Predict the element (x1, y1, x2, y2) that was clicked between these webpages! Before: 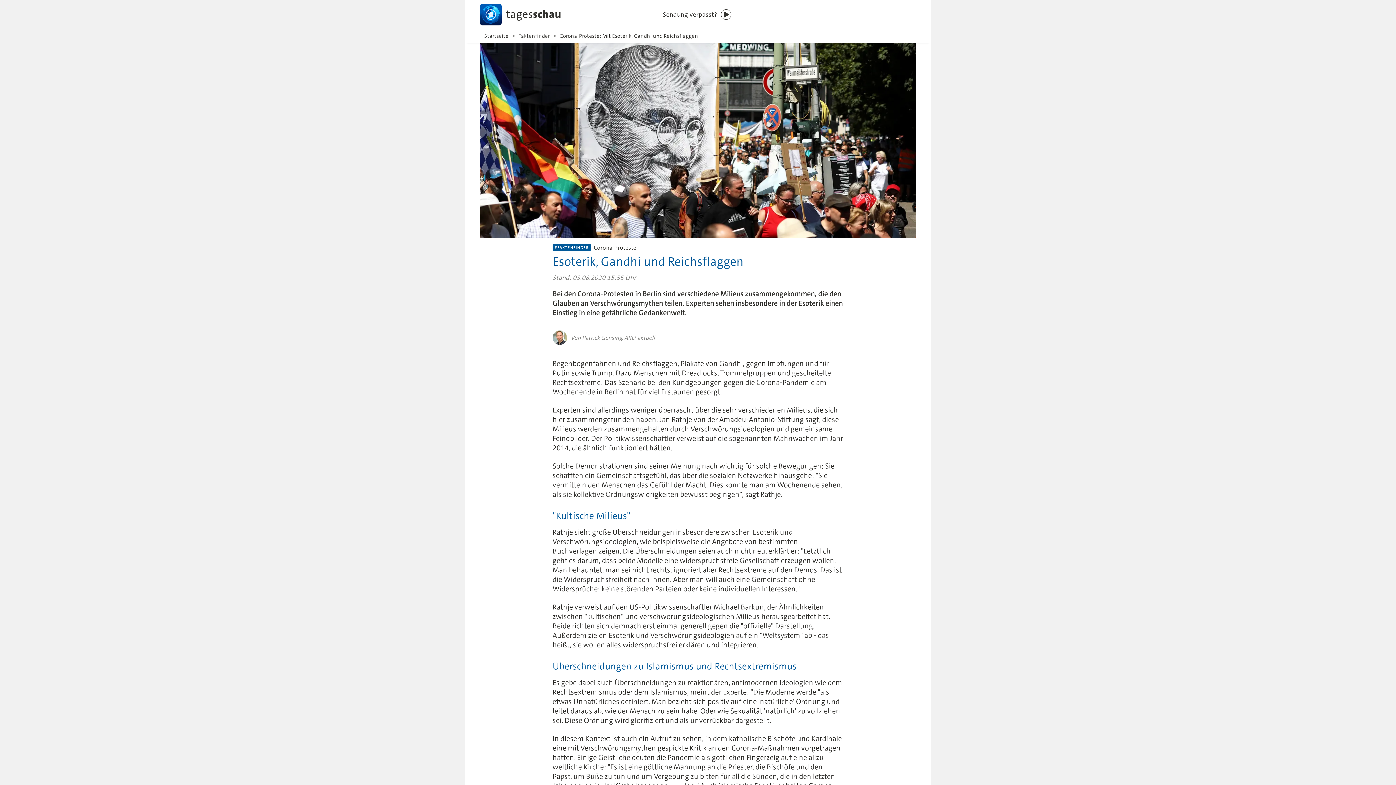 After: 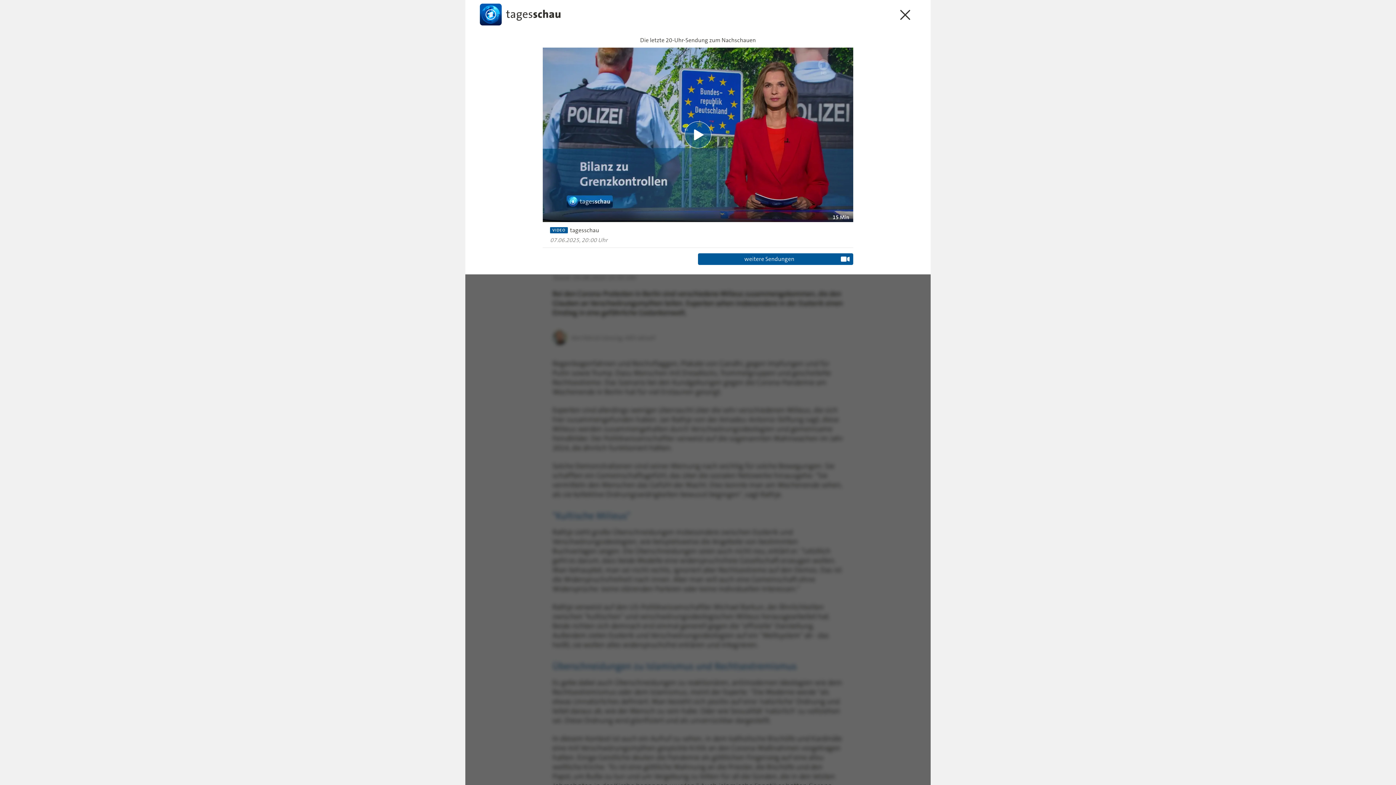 Action: label: Sendung verpasst? bbox: (660, 0, 736, 29)